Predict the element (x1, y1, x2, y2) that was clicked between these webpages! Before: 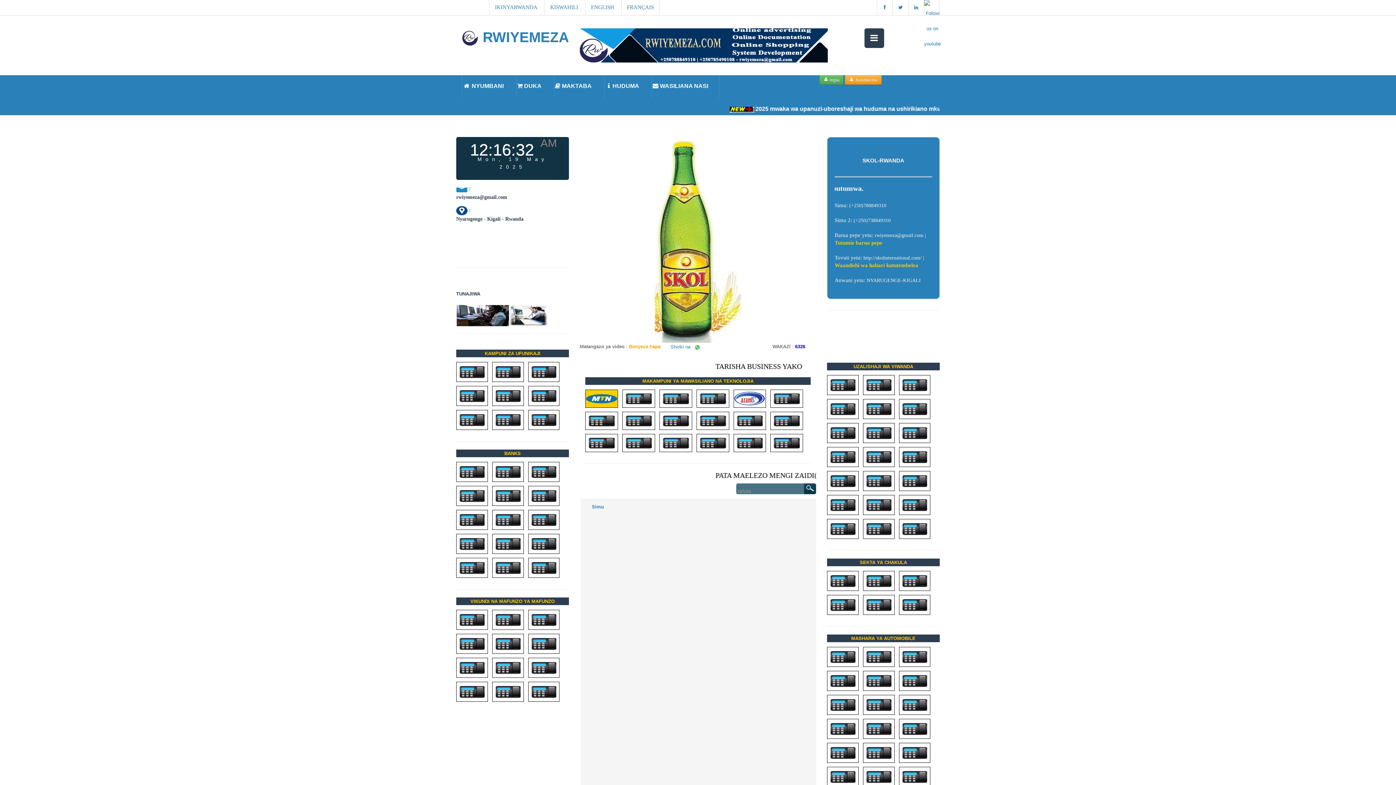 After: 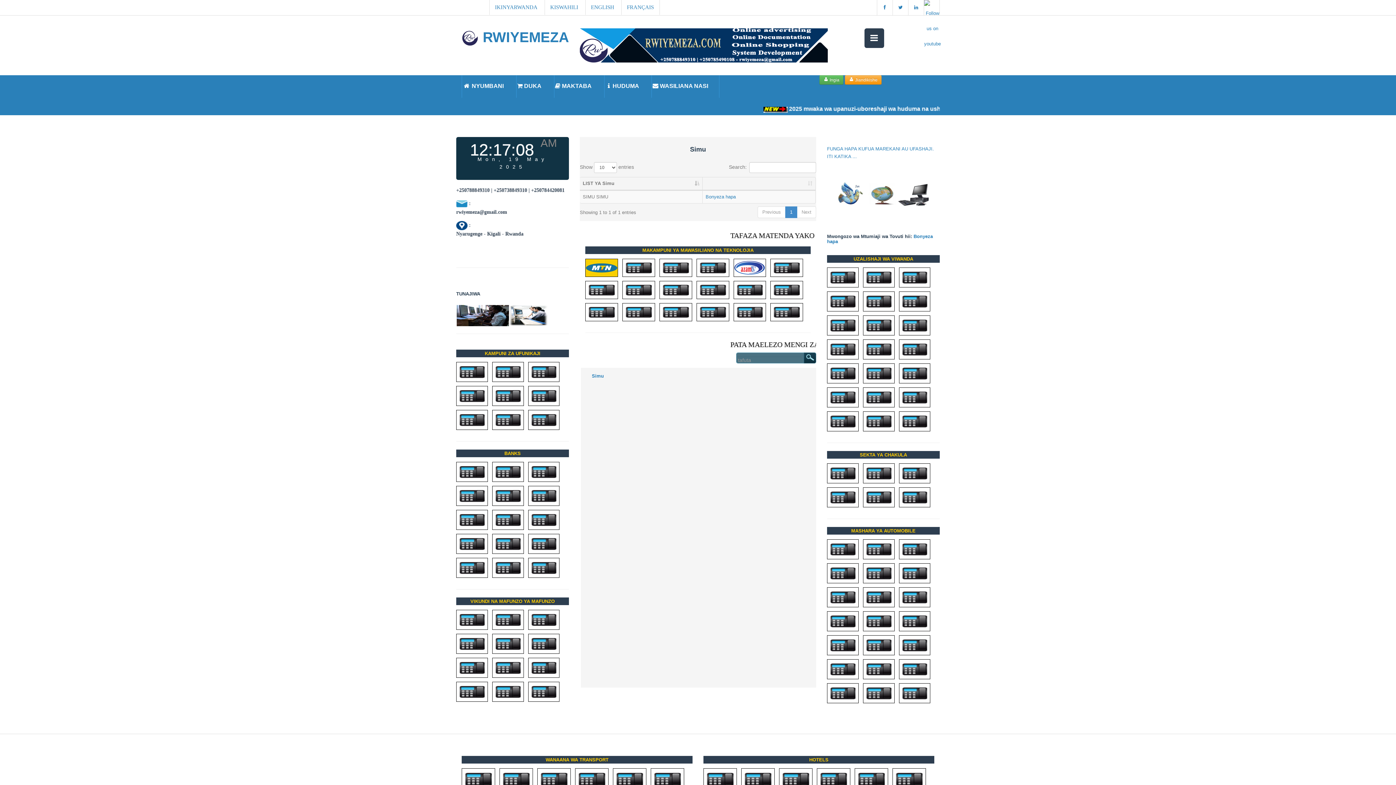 Action: label: Simu bbox: (592, 504, 604, 509)